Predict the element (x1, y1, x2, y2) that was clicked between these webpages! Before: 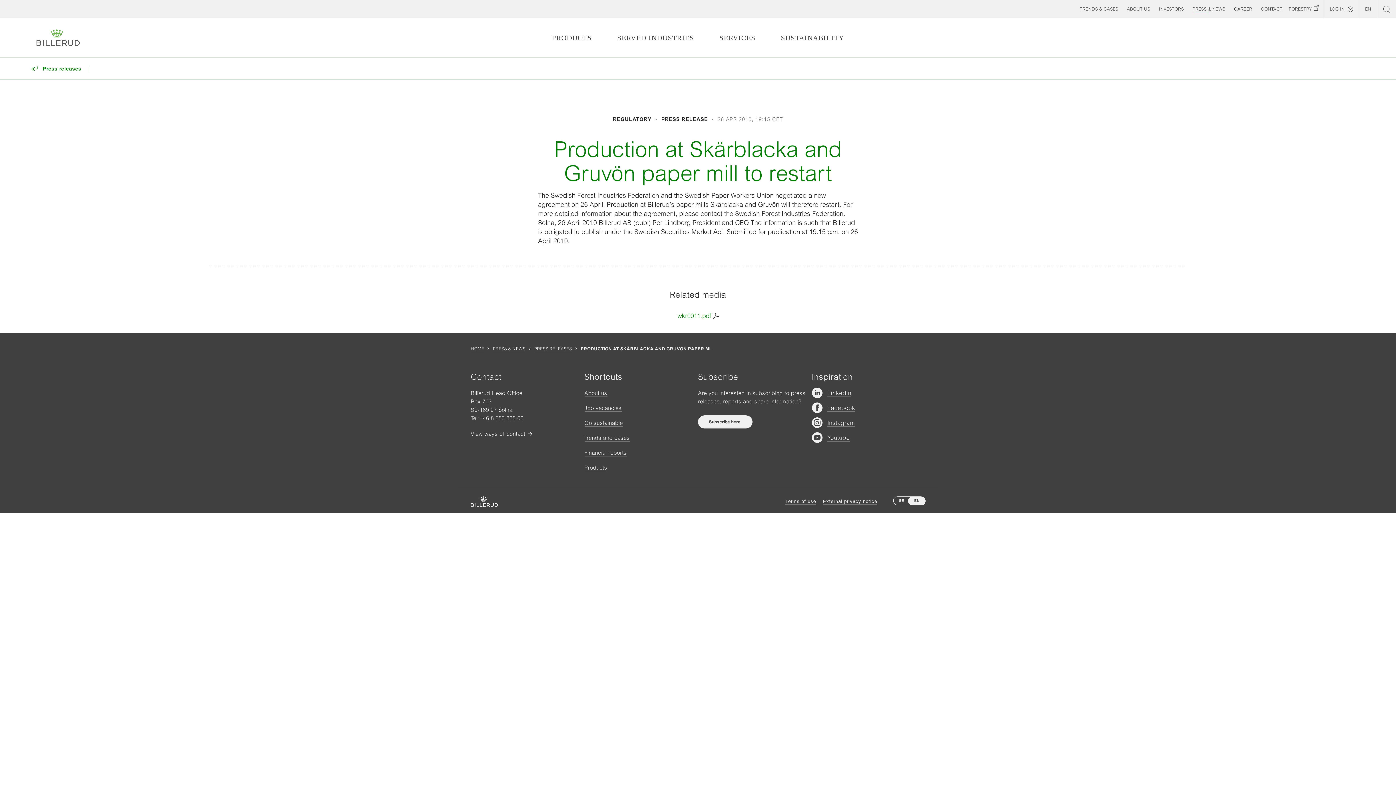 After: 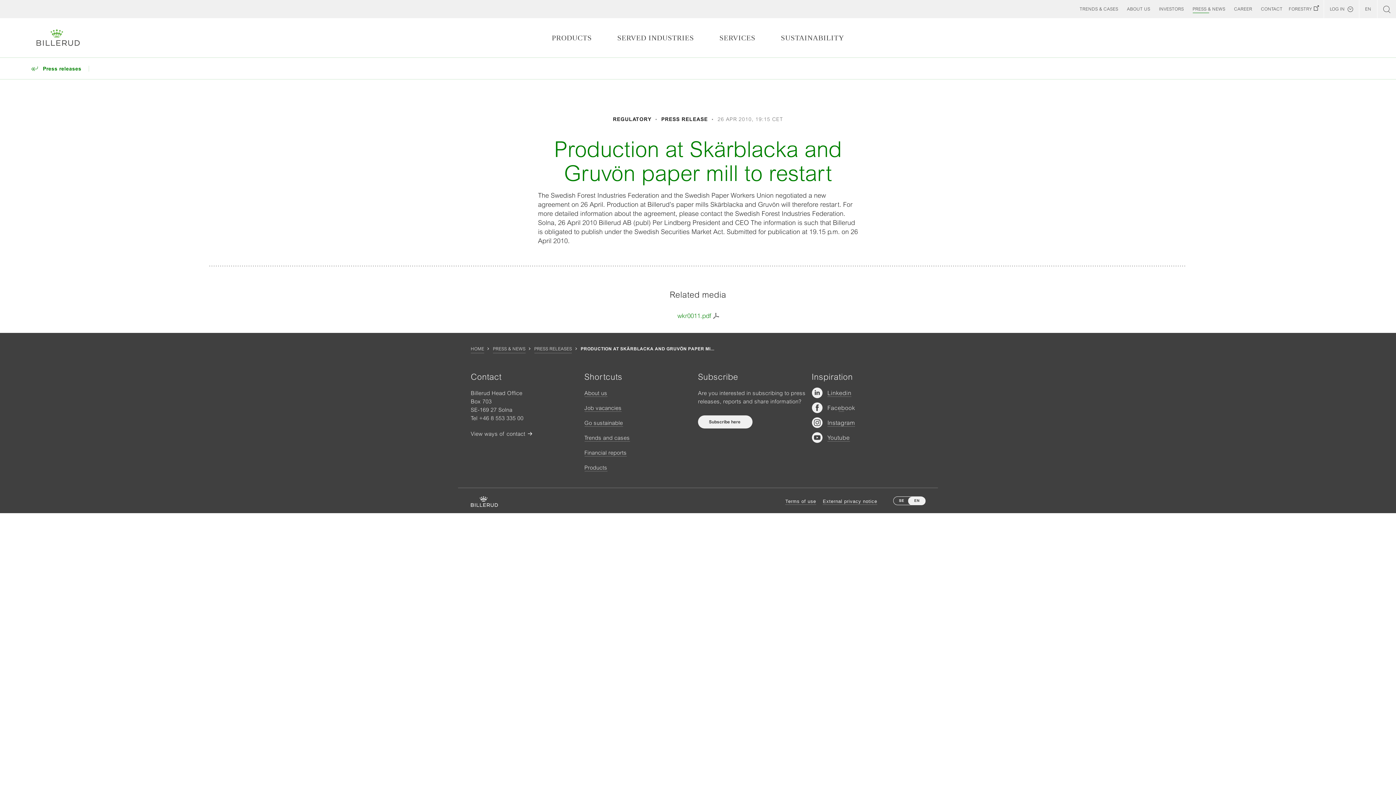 Action: label:  Facebook bbox: (811, 402, 855, 413)